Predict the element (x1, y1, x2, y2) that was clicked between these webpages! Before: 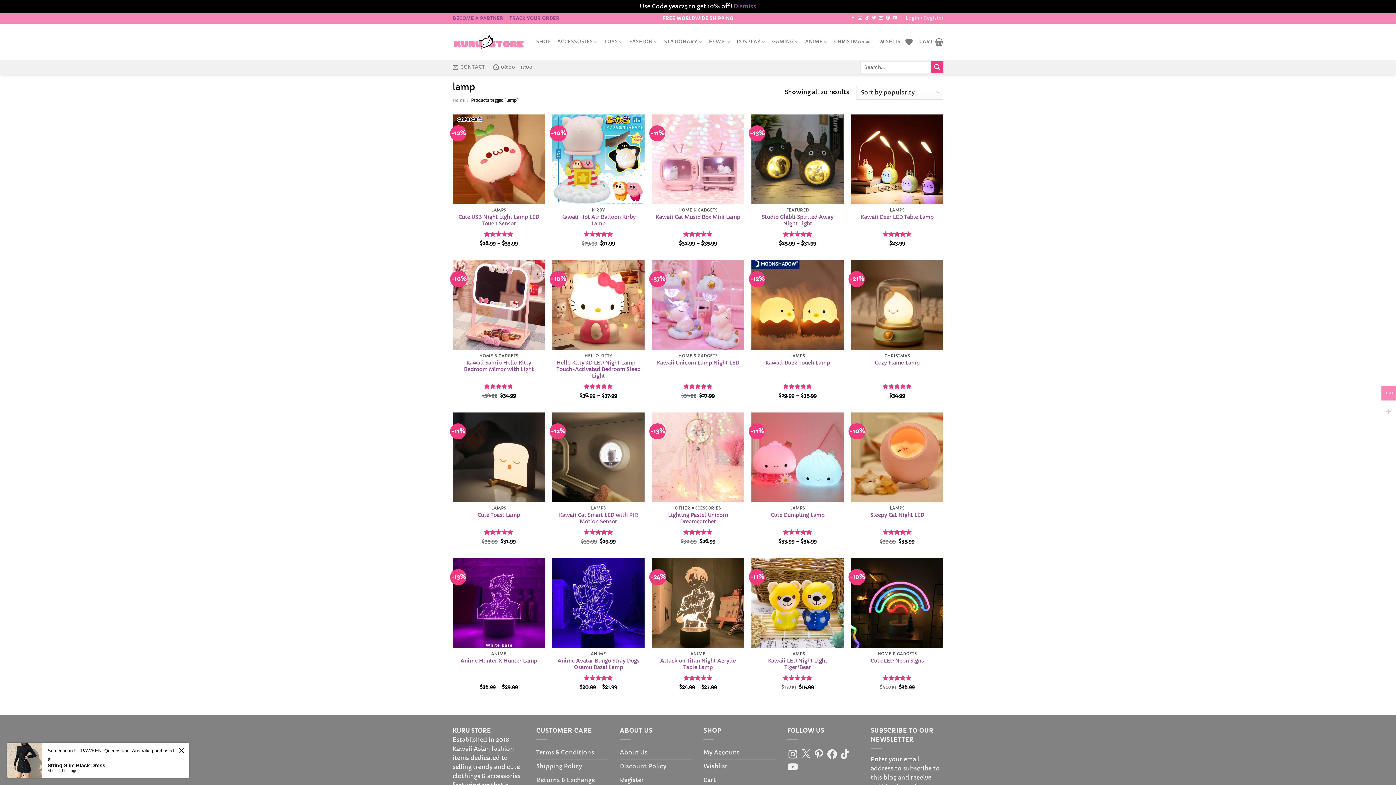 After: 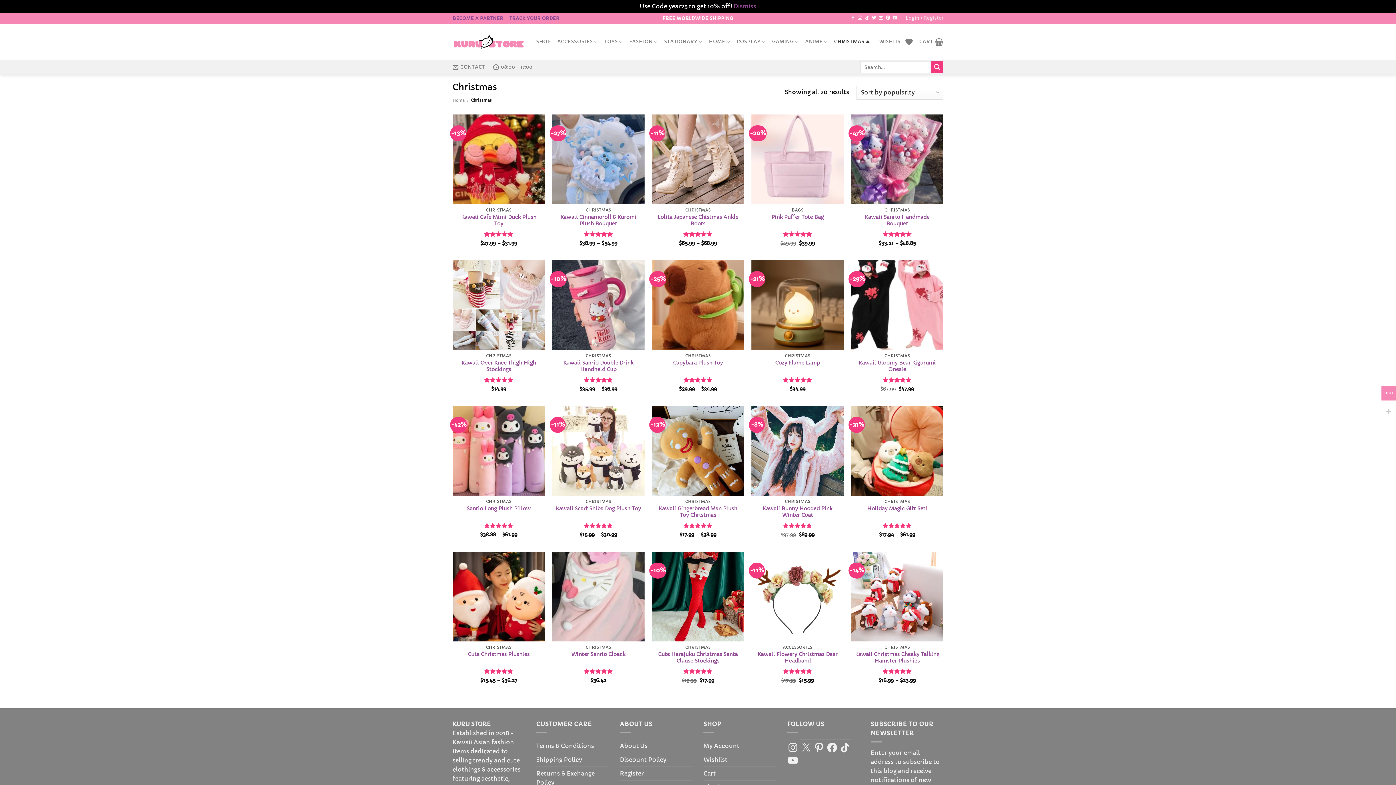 Action: bbox: (834, 35, 870, 48) label: CHRISTMAS 🎄